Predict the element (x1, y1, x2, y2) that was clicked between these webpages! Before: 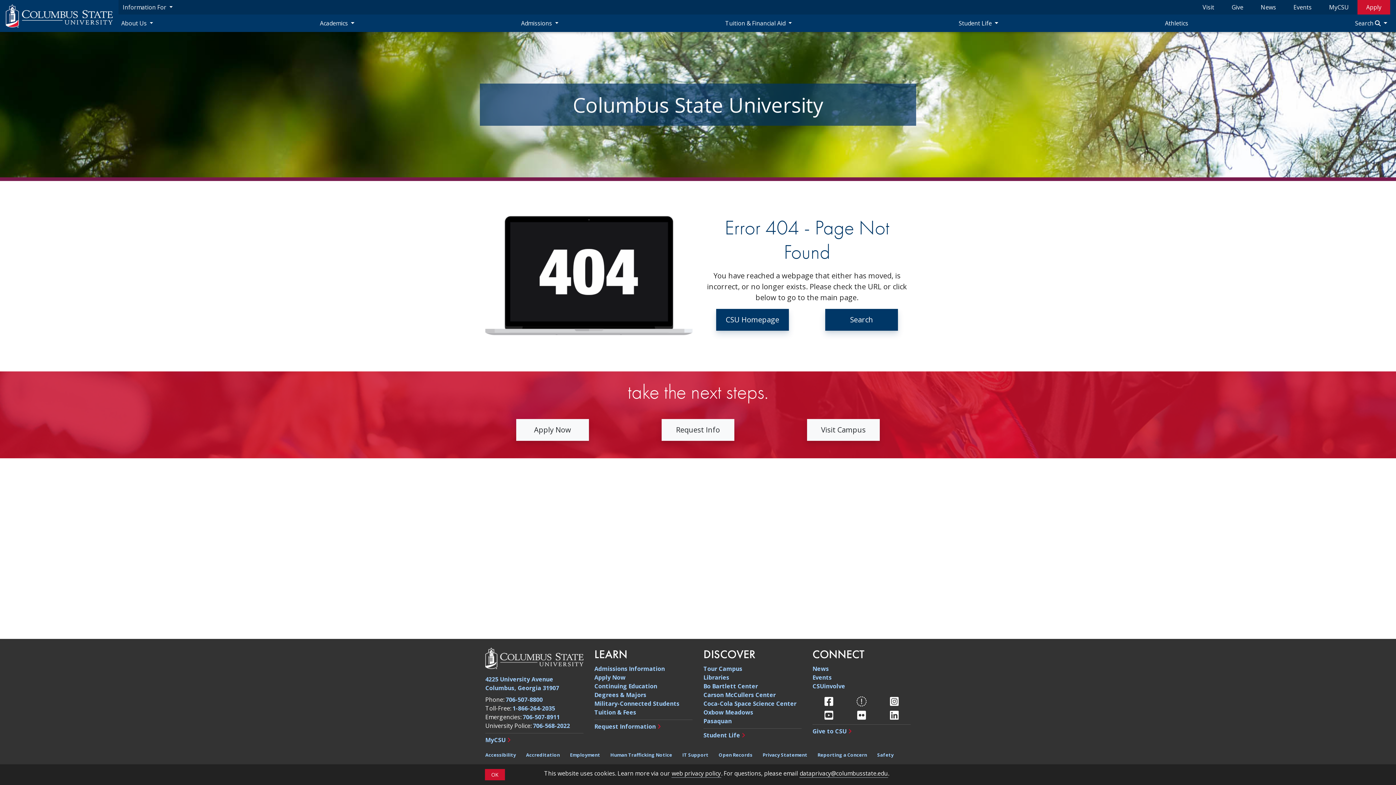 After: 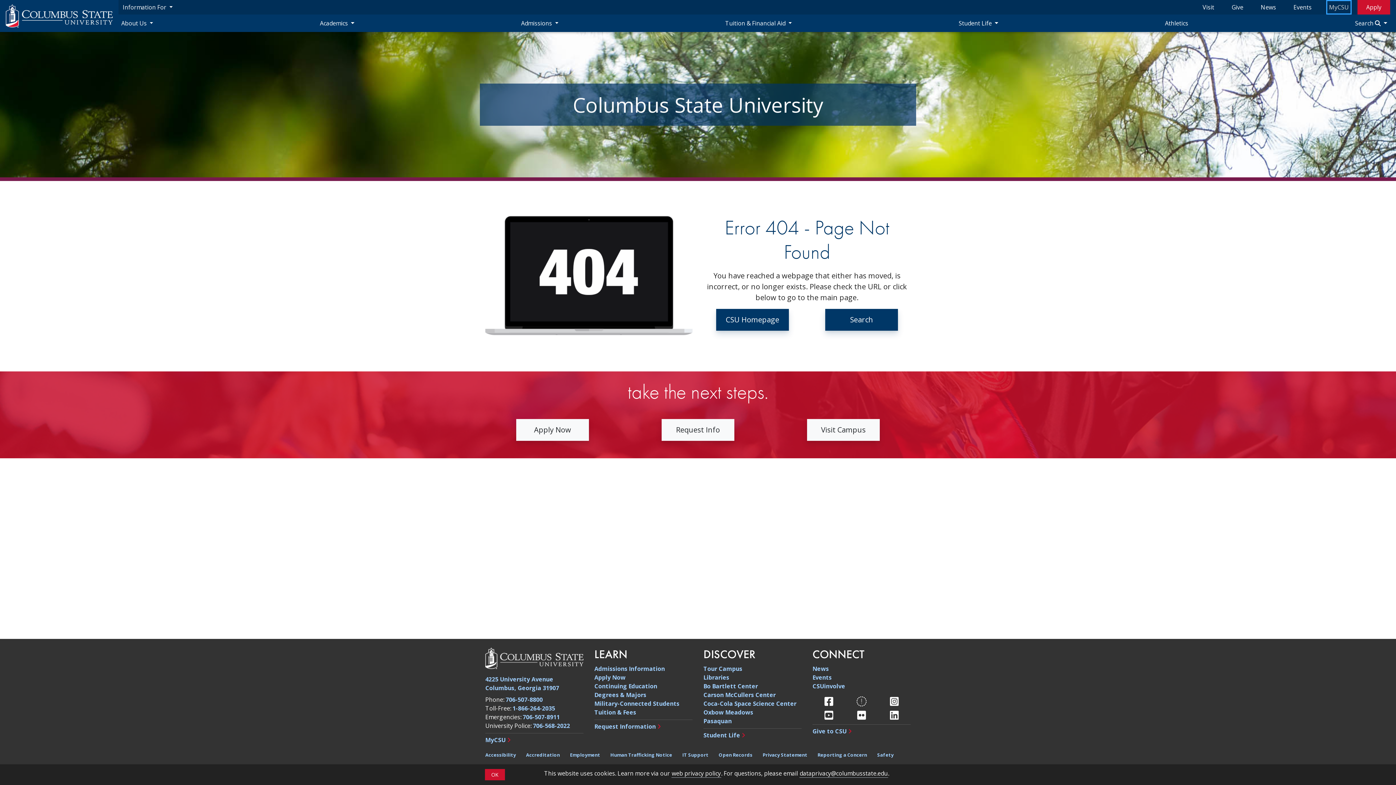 Action: bbox: (1326, 0, 1352, 14) label: MyCSU